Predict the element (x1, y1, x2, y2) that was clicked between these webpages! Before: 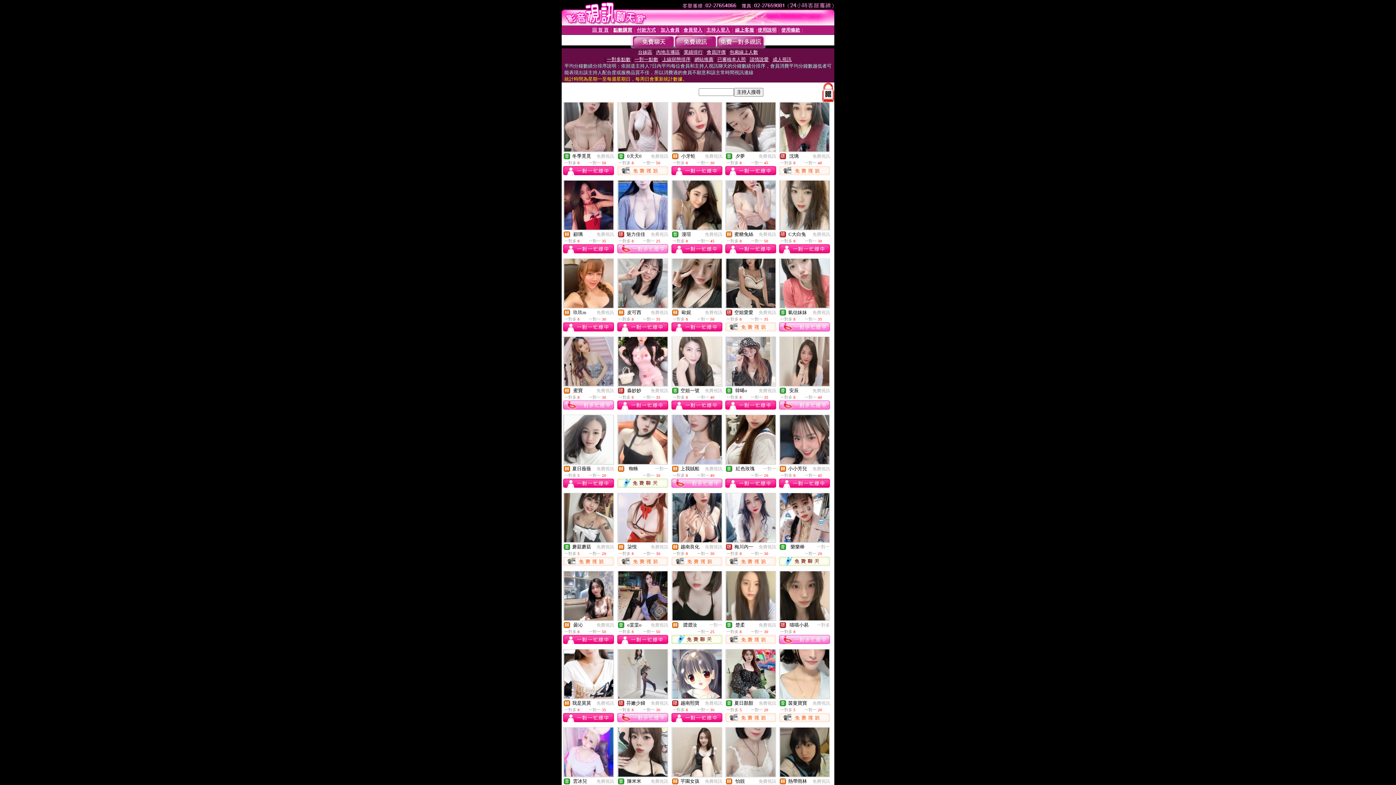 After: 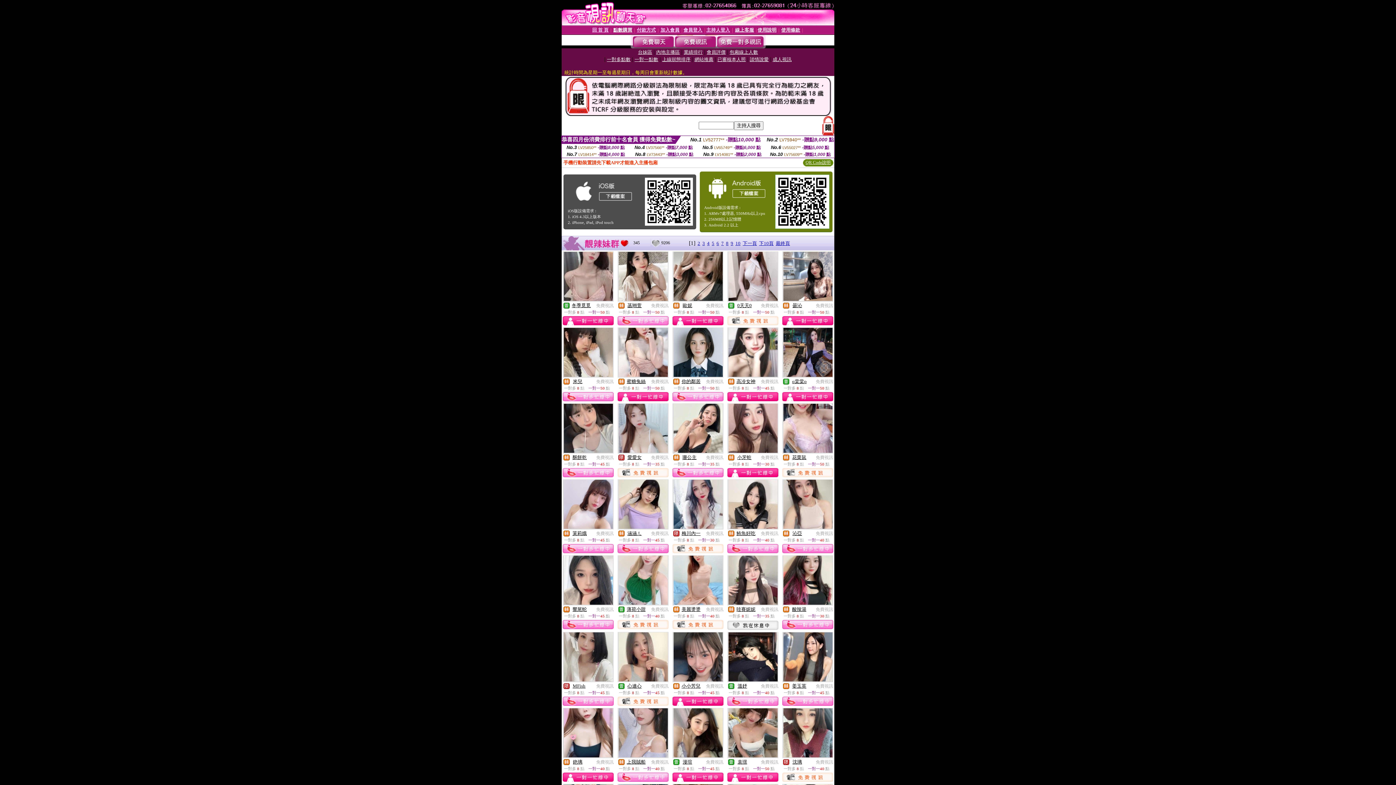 Action: bbox: (596, 153, 614, 158) label: 免費視訊